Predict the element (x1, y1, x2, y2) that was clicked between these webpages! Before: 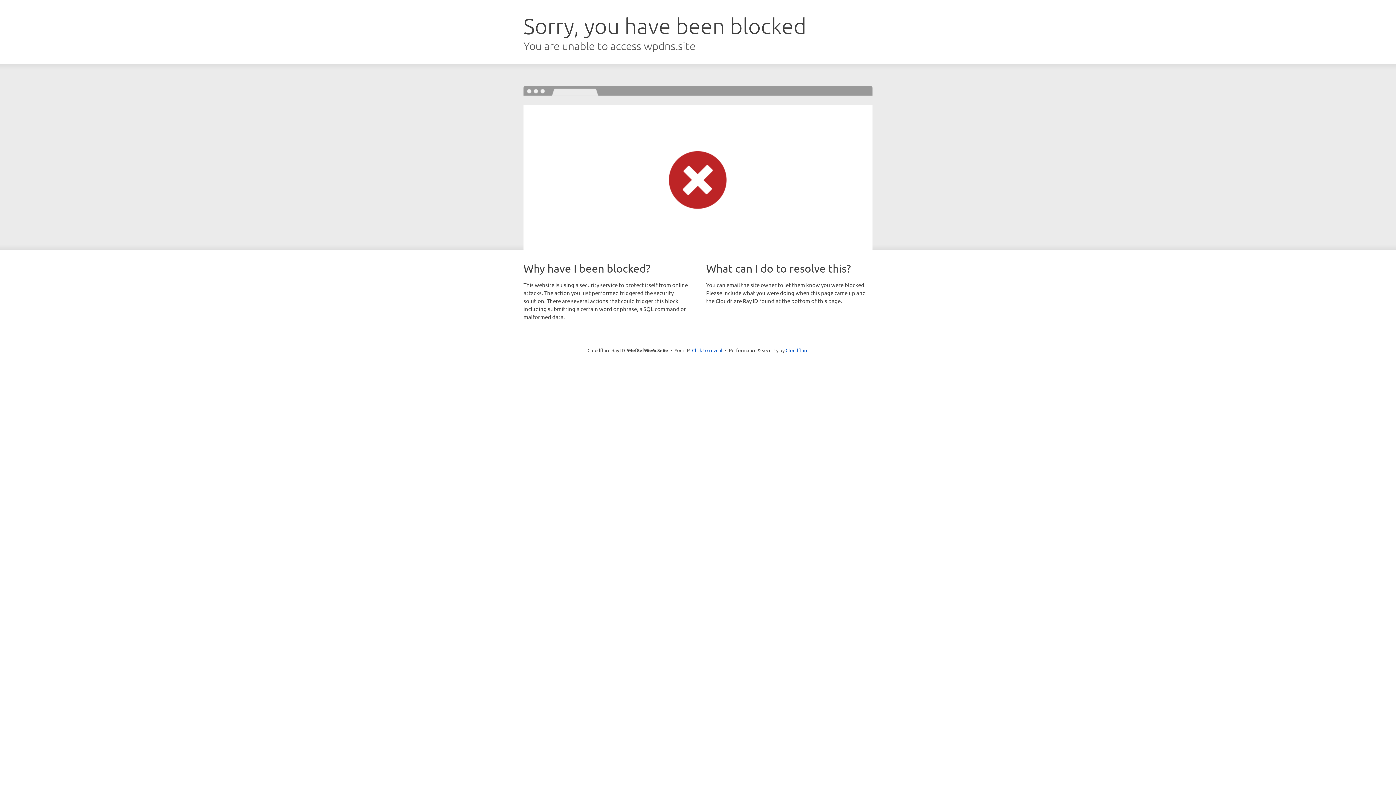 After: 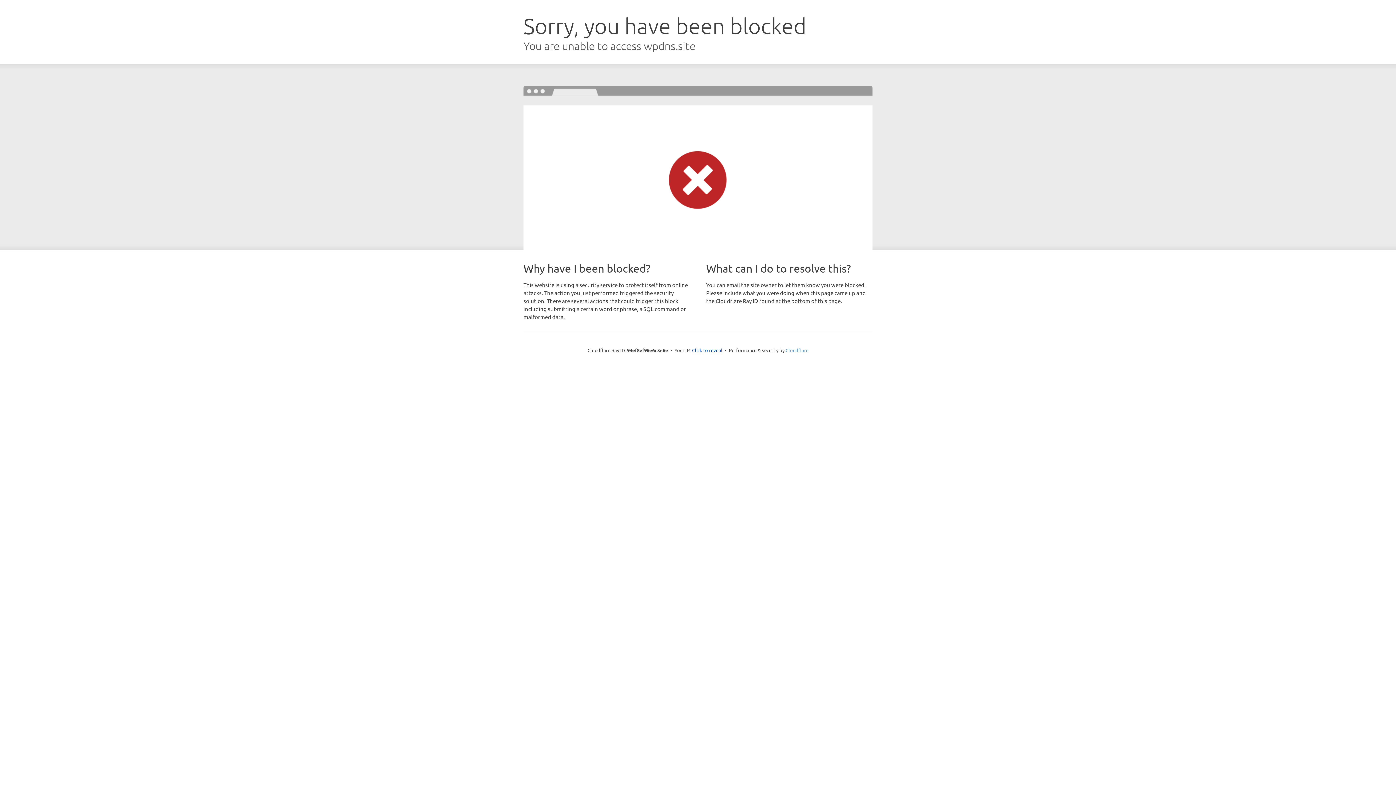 Action: bbox: (785, 347, 808, 353) label: Cloudflare